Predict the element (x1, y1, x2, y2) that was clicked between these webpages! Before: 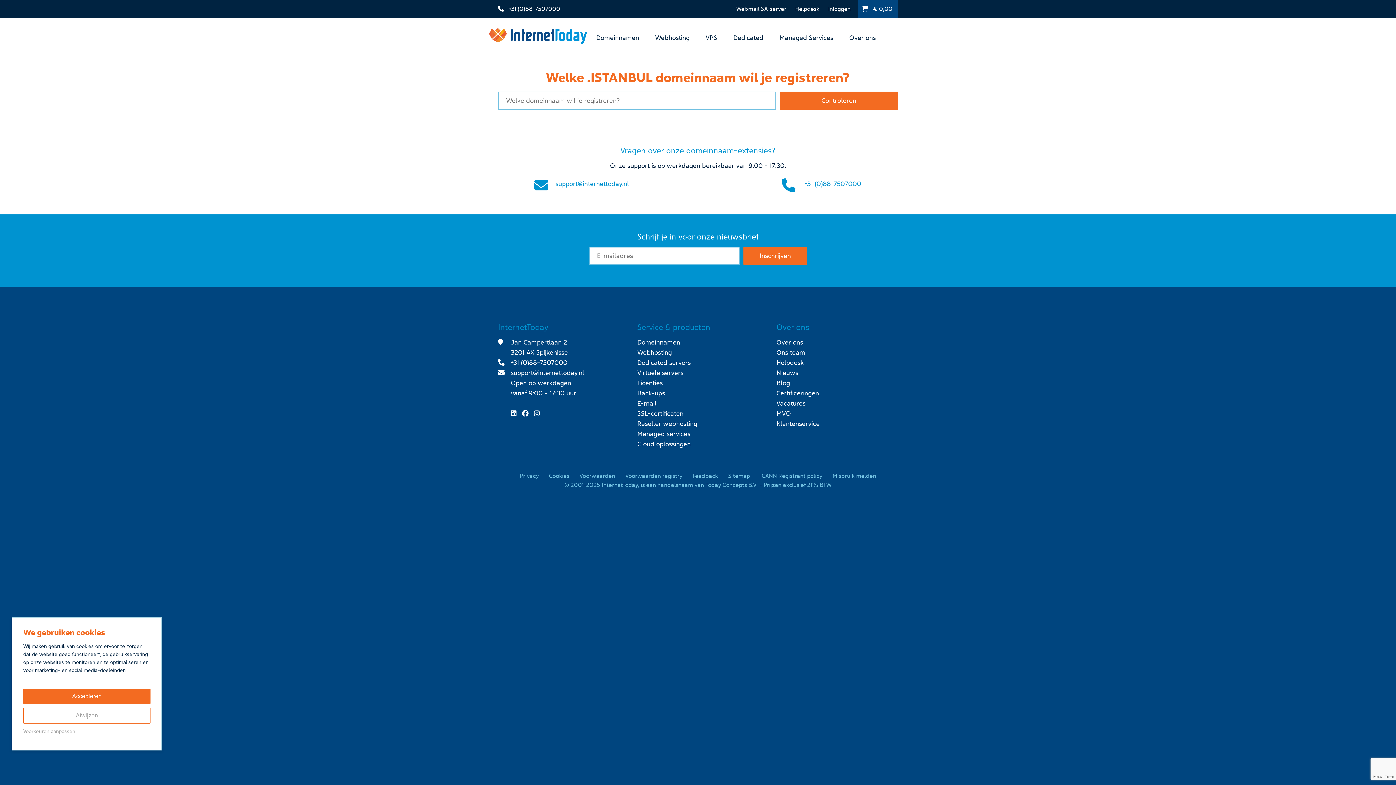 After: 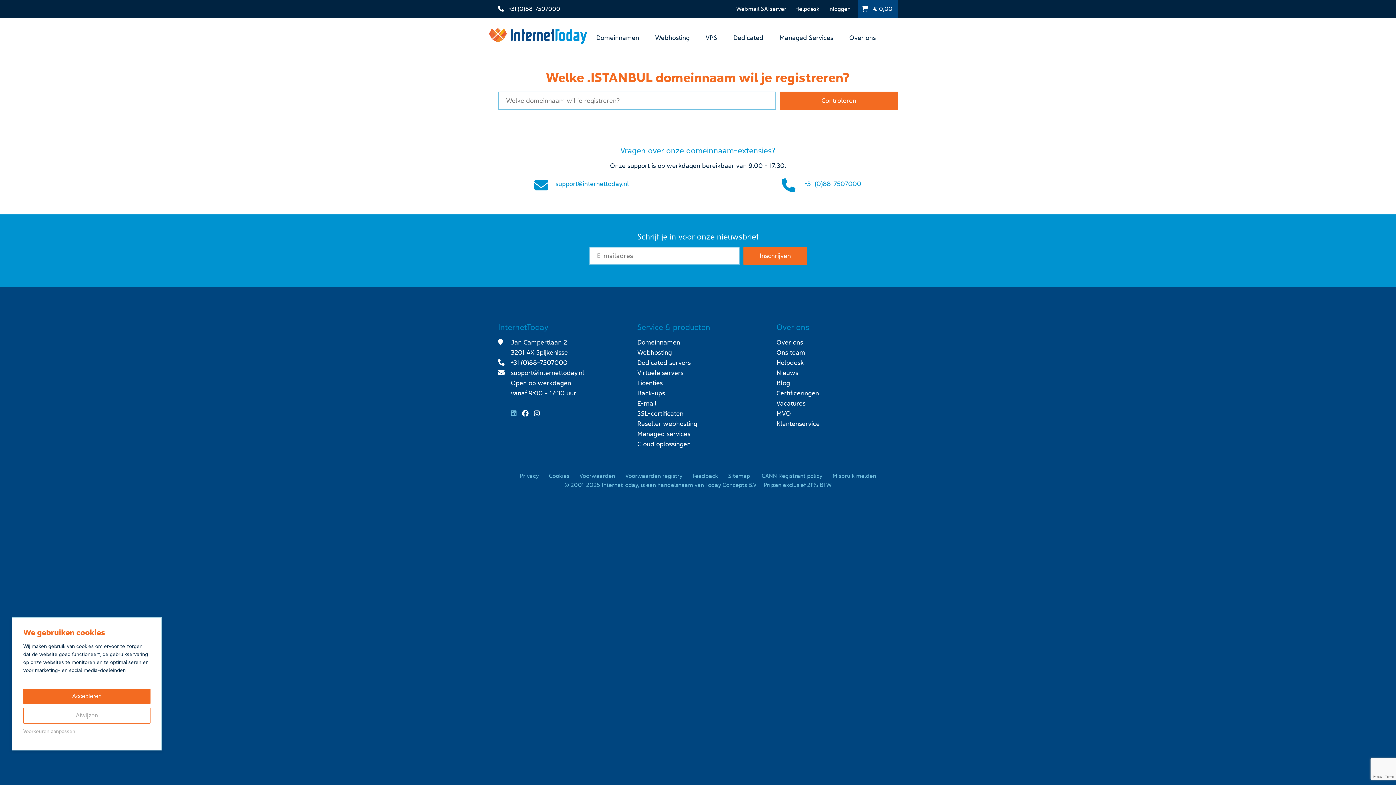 Action: bbox: (510, 409, 520, 417)